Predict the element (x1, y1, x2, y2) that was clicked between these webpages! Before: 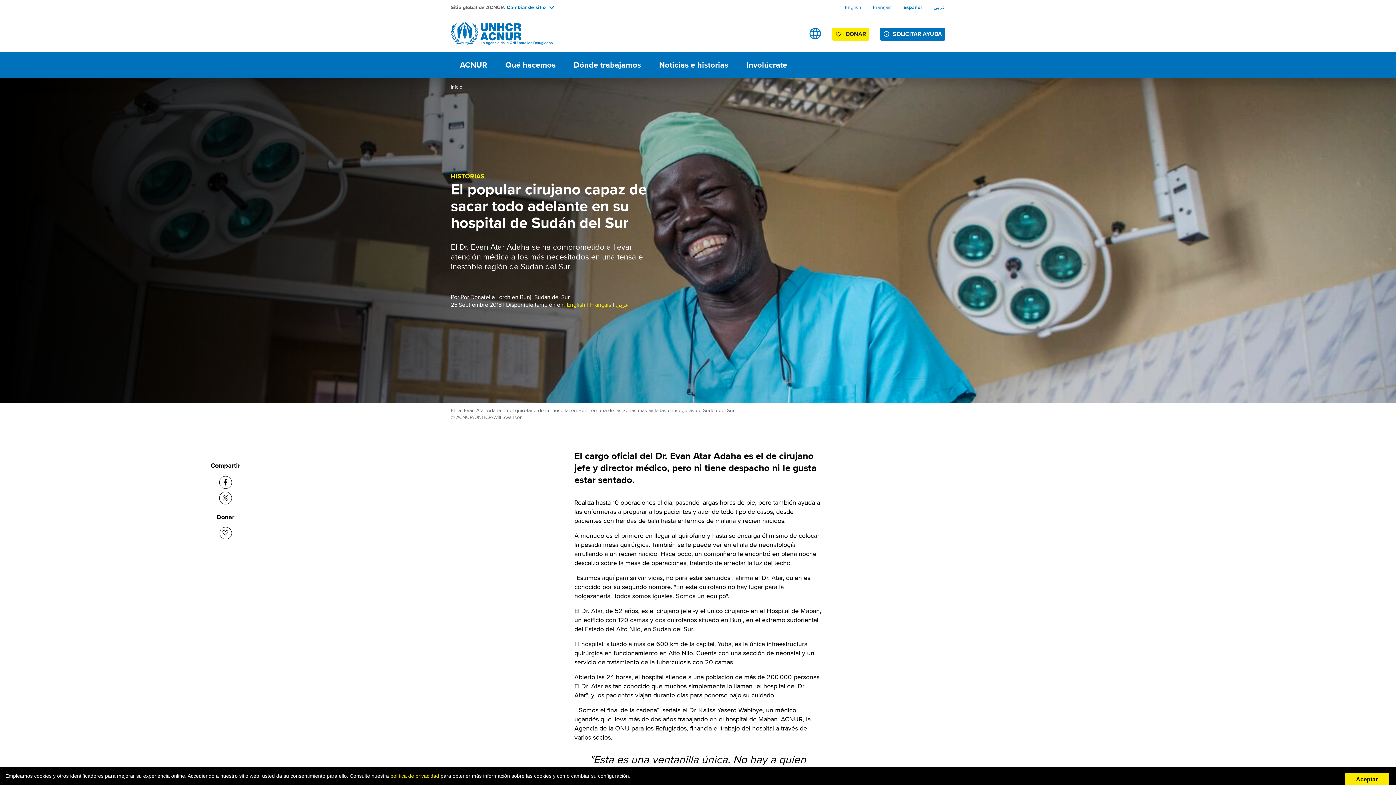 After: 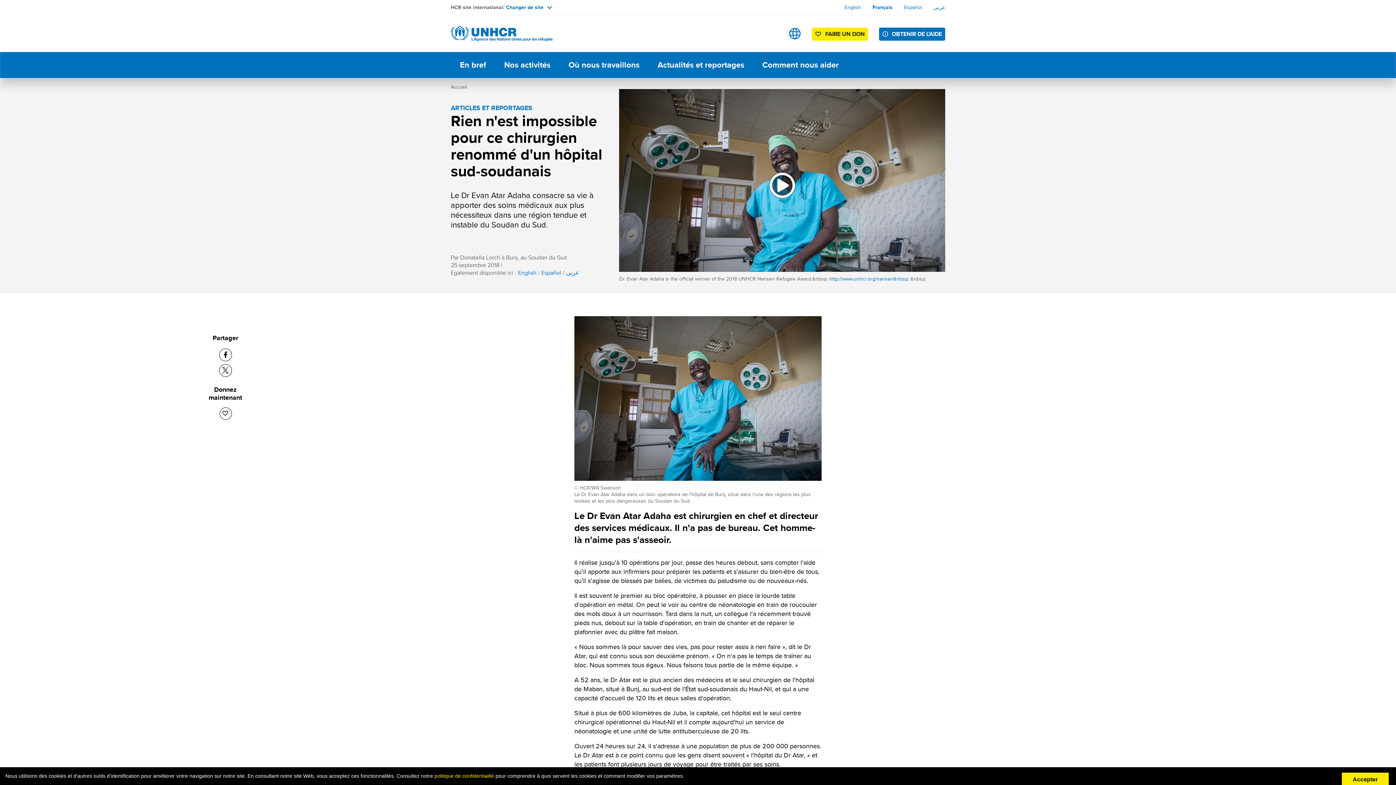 Action: label: Français bbox: (873, 3, 892, 10)